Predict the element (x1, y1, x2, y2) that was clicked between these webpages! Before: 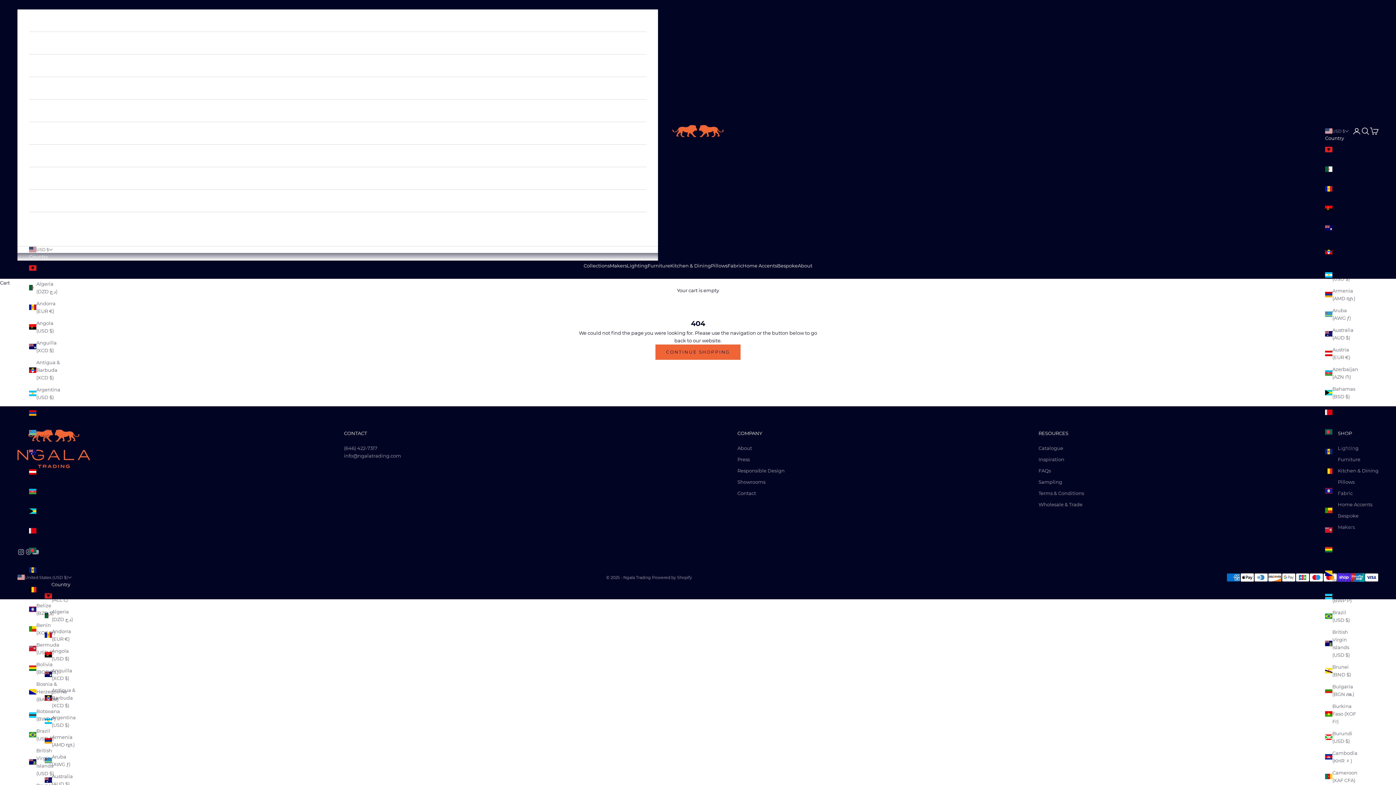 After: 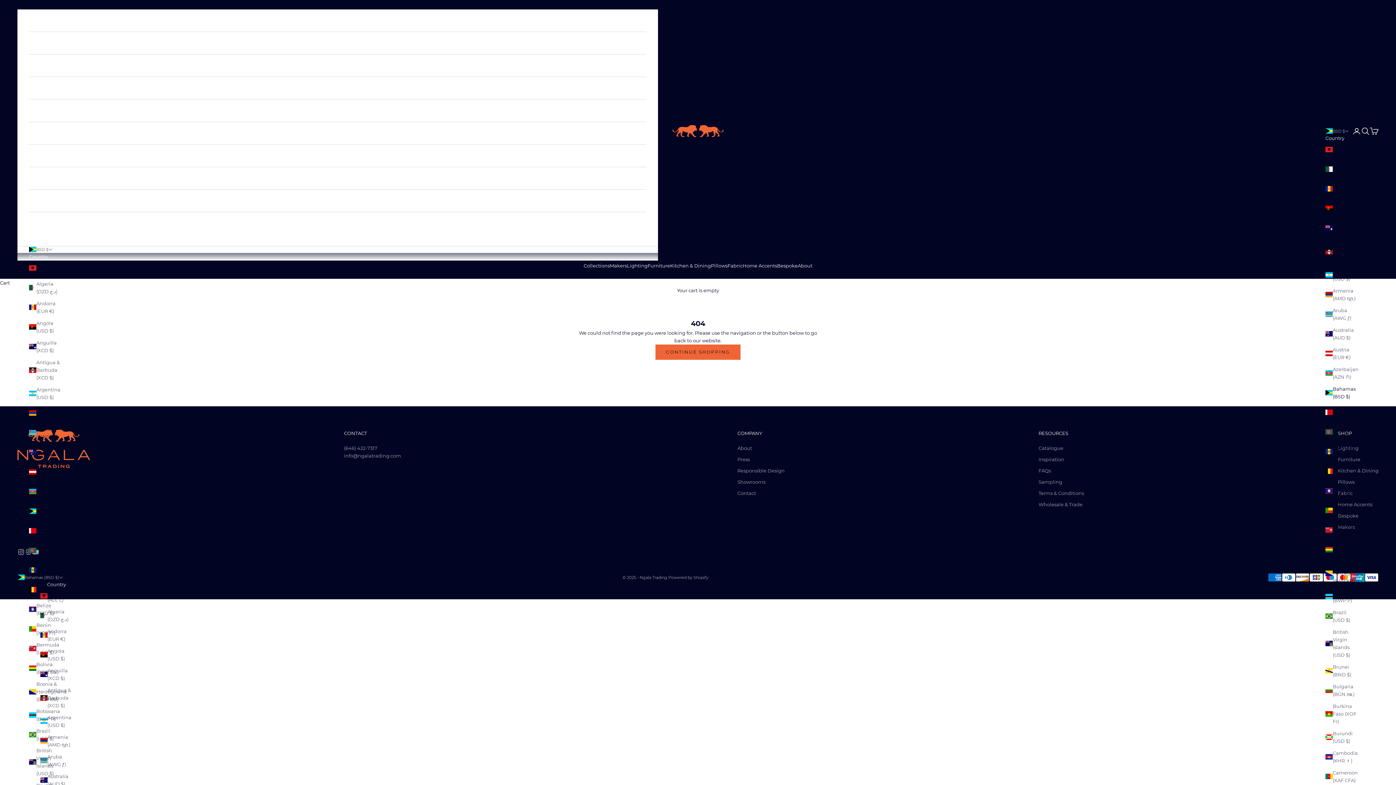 Action: label: Bahamas (BSD $) bbox: (1325, 385, 1358, 400)